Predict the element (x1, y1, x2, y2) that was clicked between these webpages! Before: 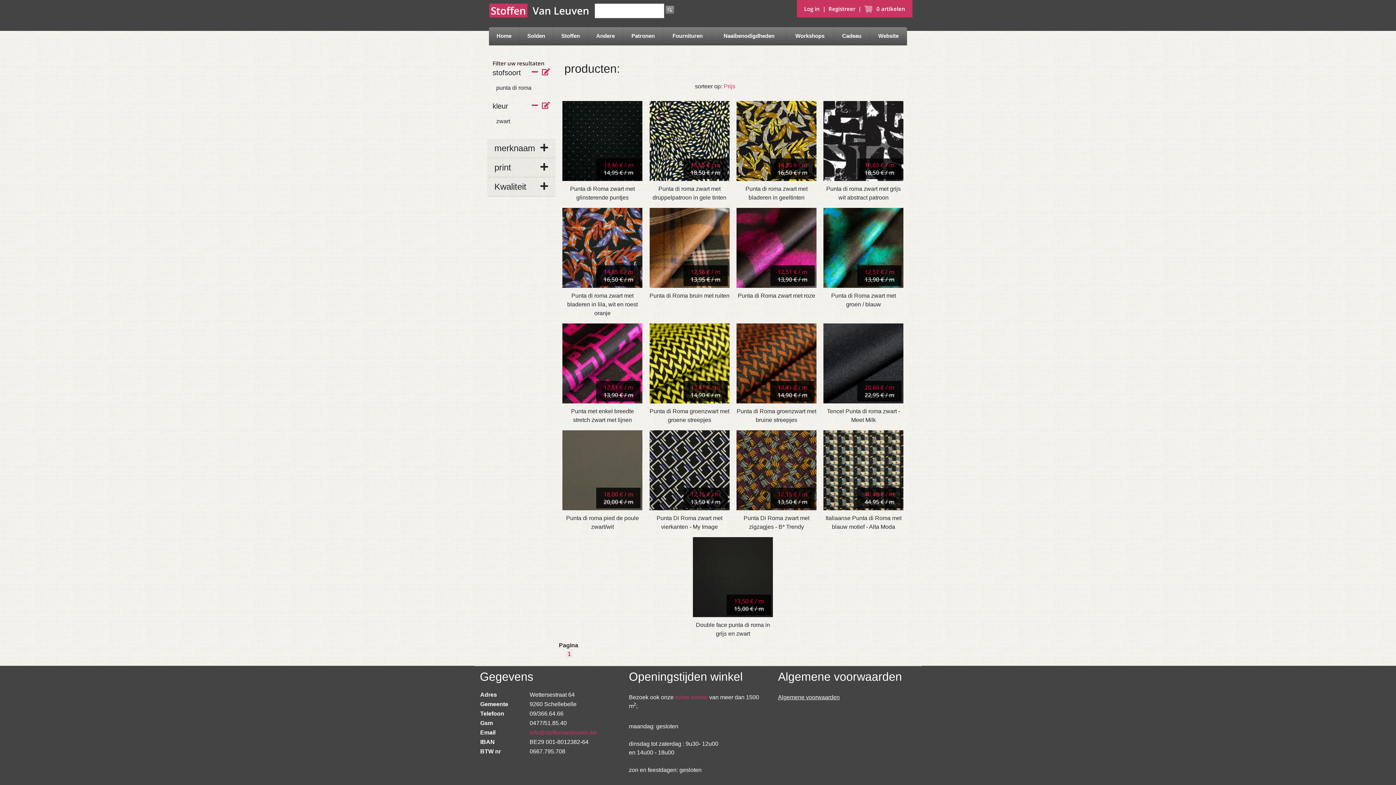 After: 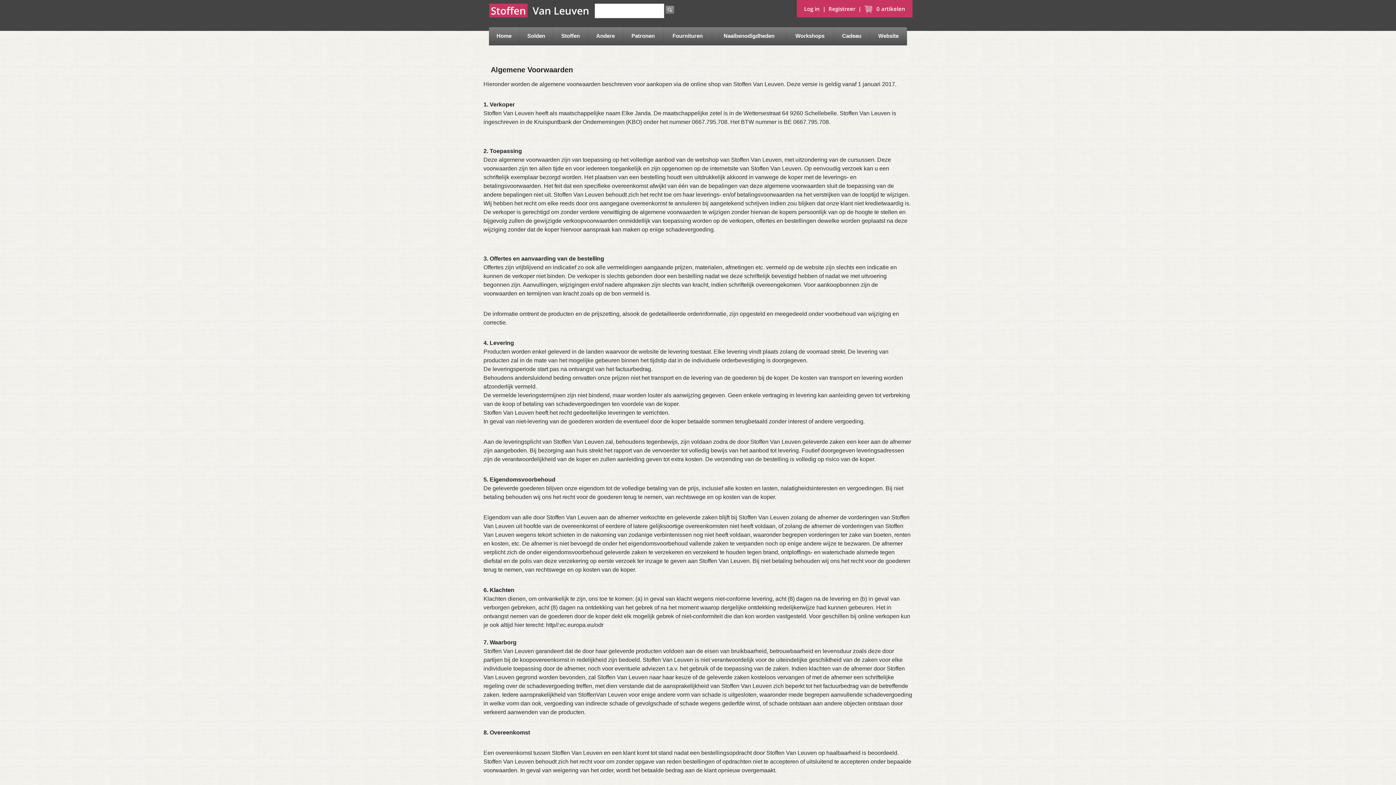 Action: label: Algemene voorwaarden bbox: (778, 694, 840, 700)